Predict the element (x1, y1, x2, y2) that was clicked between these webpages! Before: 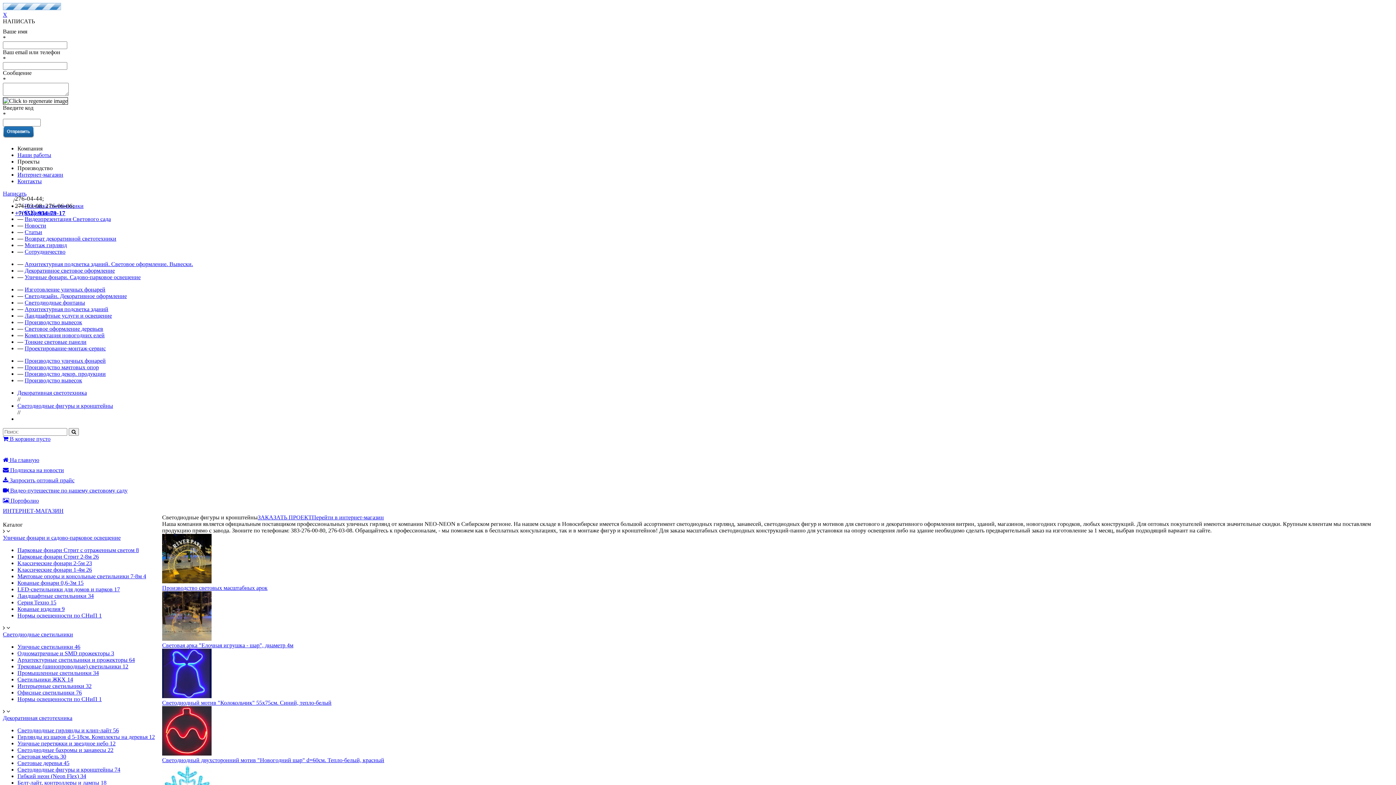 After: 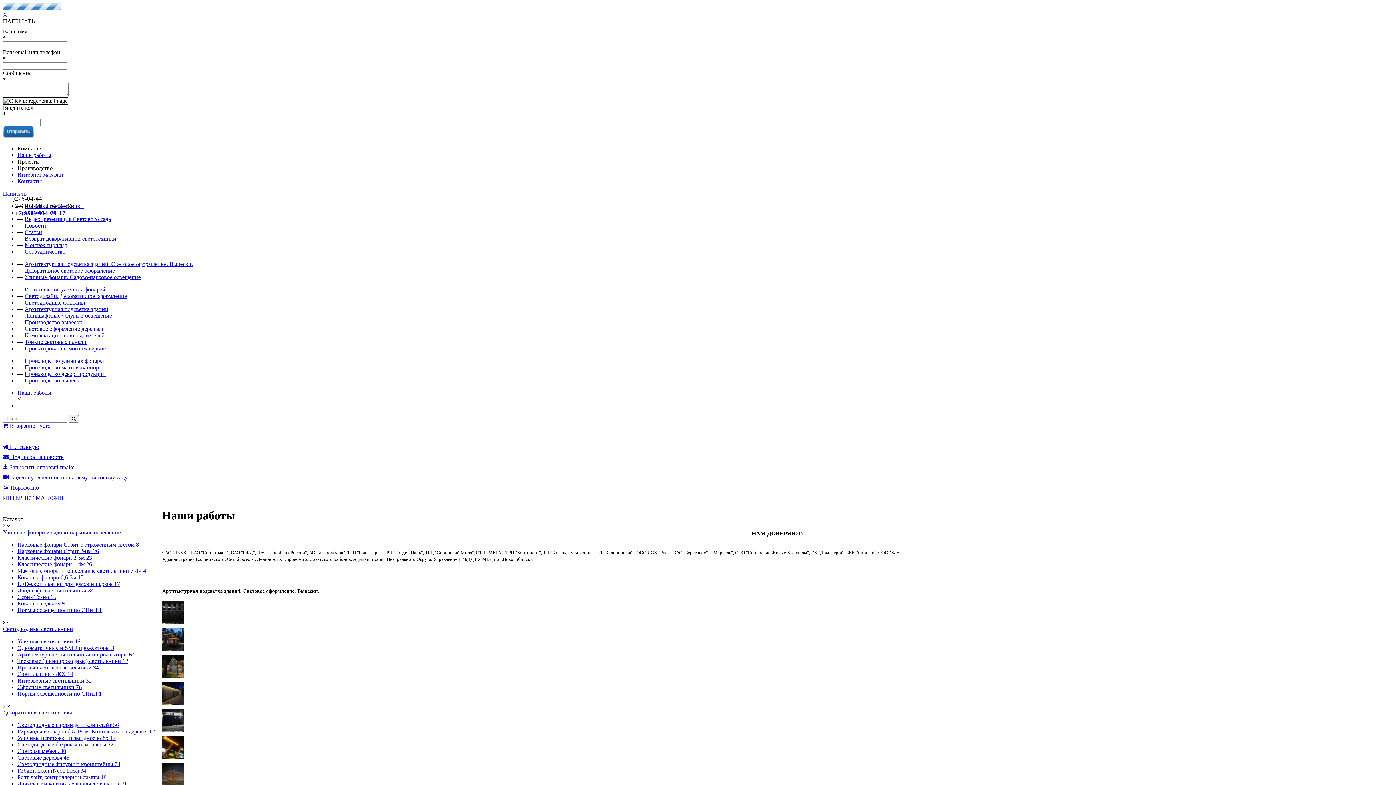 Action: bbox: (17, 152, 51, 158) label: Наши работы